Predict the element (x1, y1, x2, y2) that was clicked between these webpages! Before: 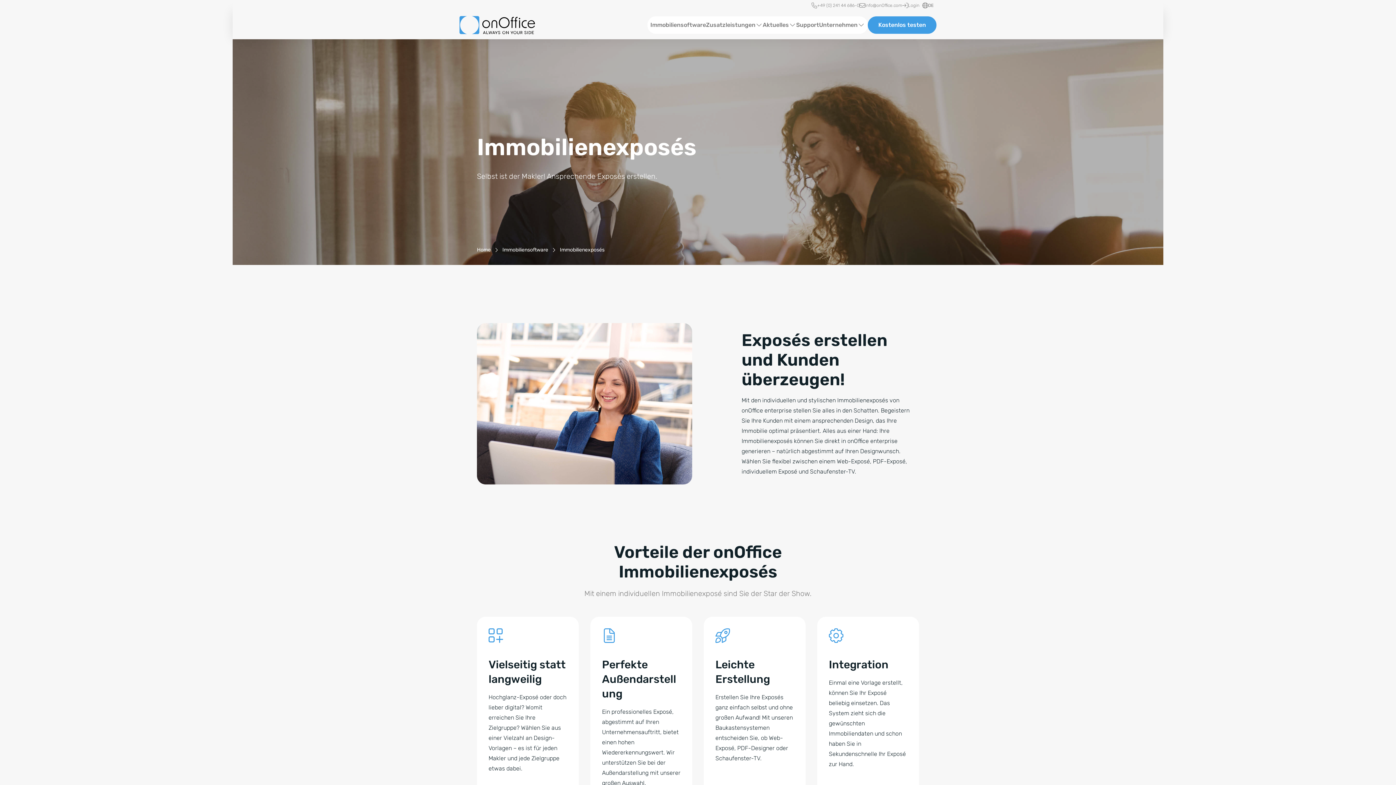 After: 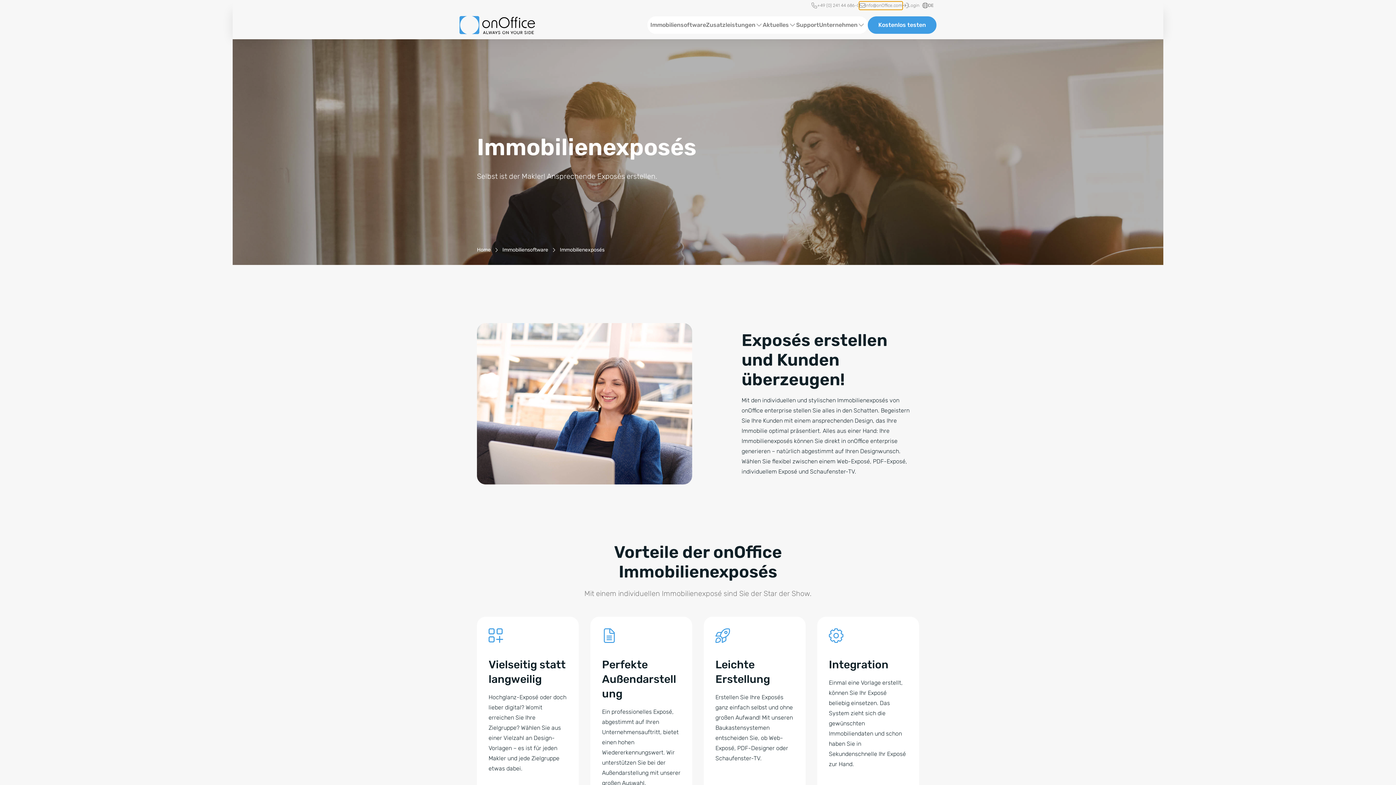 Action: label: info@onOffice.com bbox: (859, 1, 902, 9)